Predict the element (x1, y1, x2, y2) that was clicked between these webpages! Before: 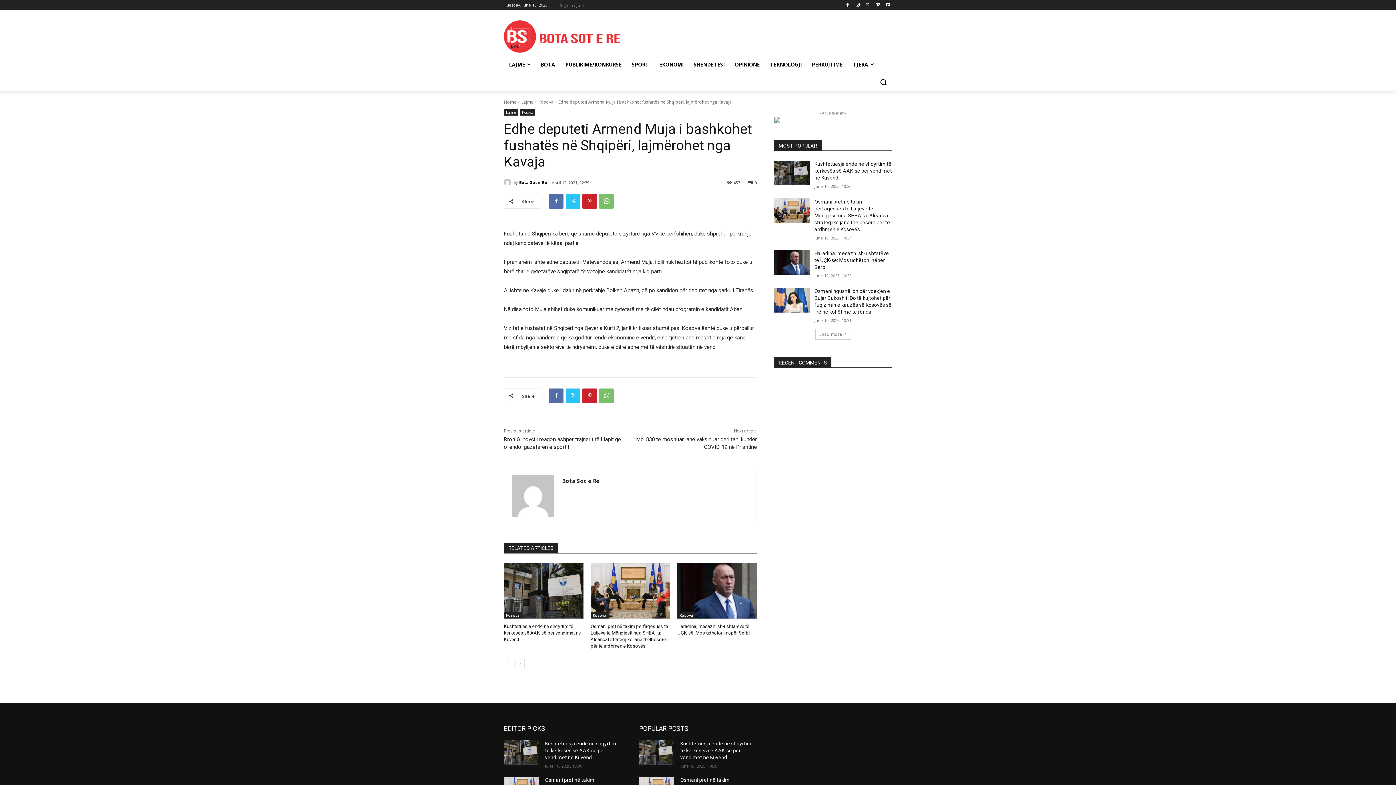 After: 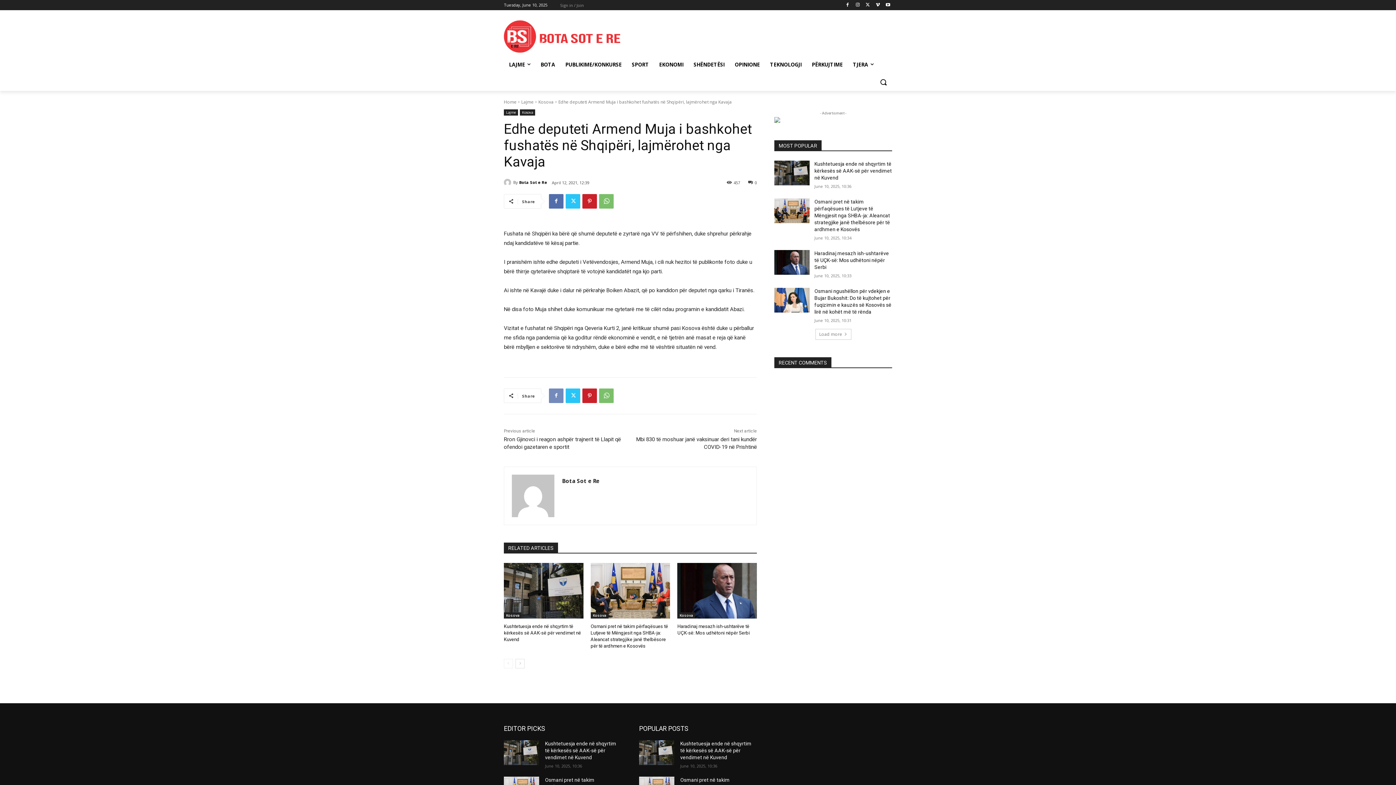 Action: bbox: (549, 388, 563, 403)